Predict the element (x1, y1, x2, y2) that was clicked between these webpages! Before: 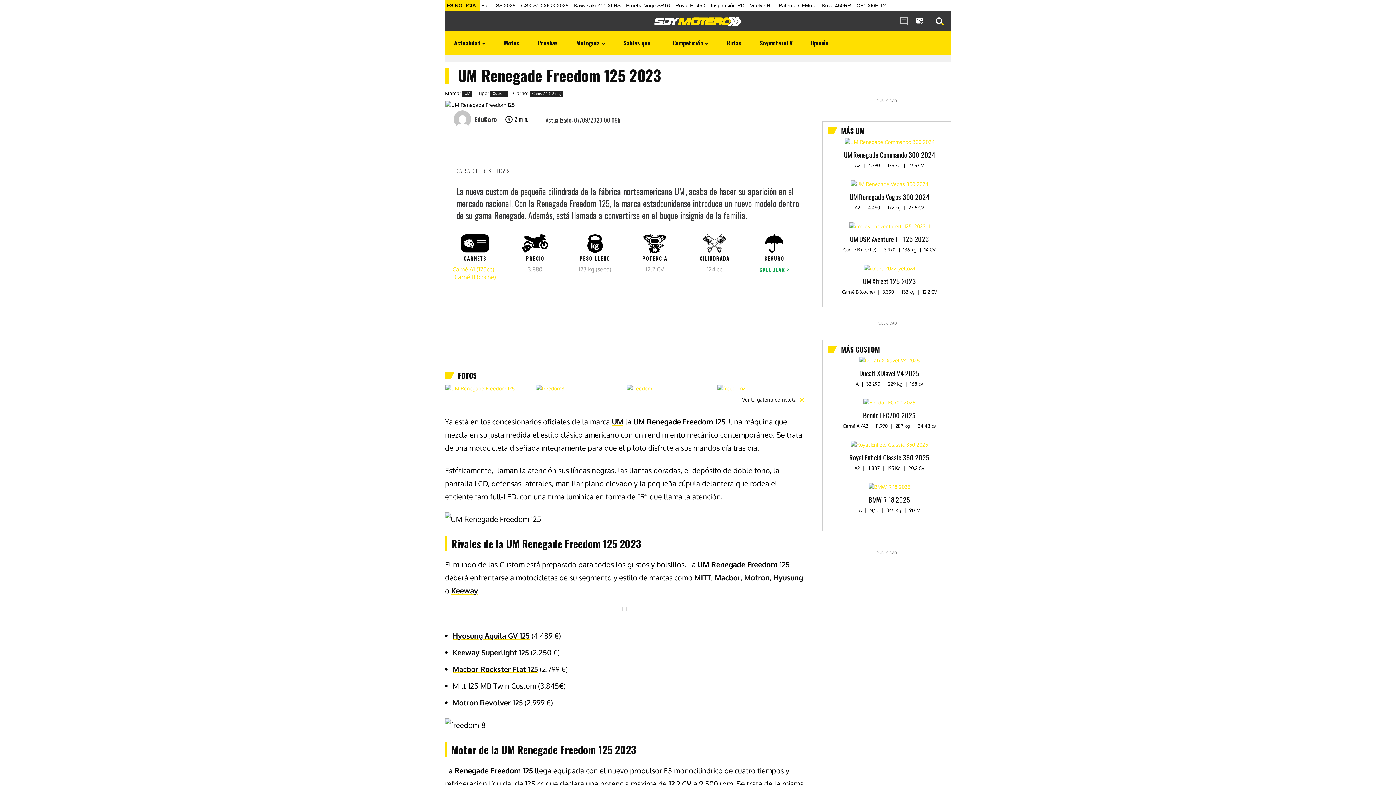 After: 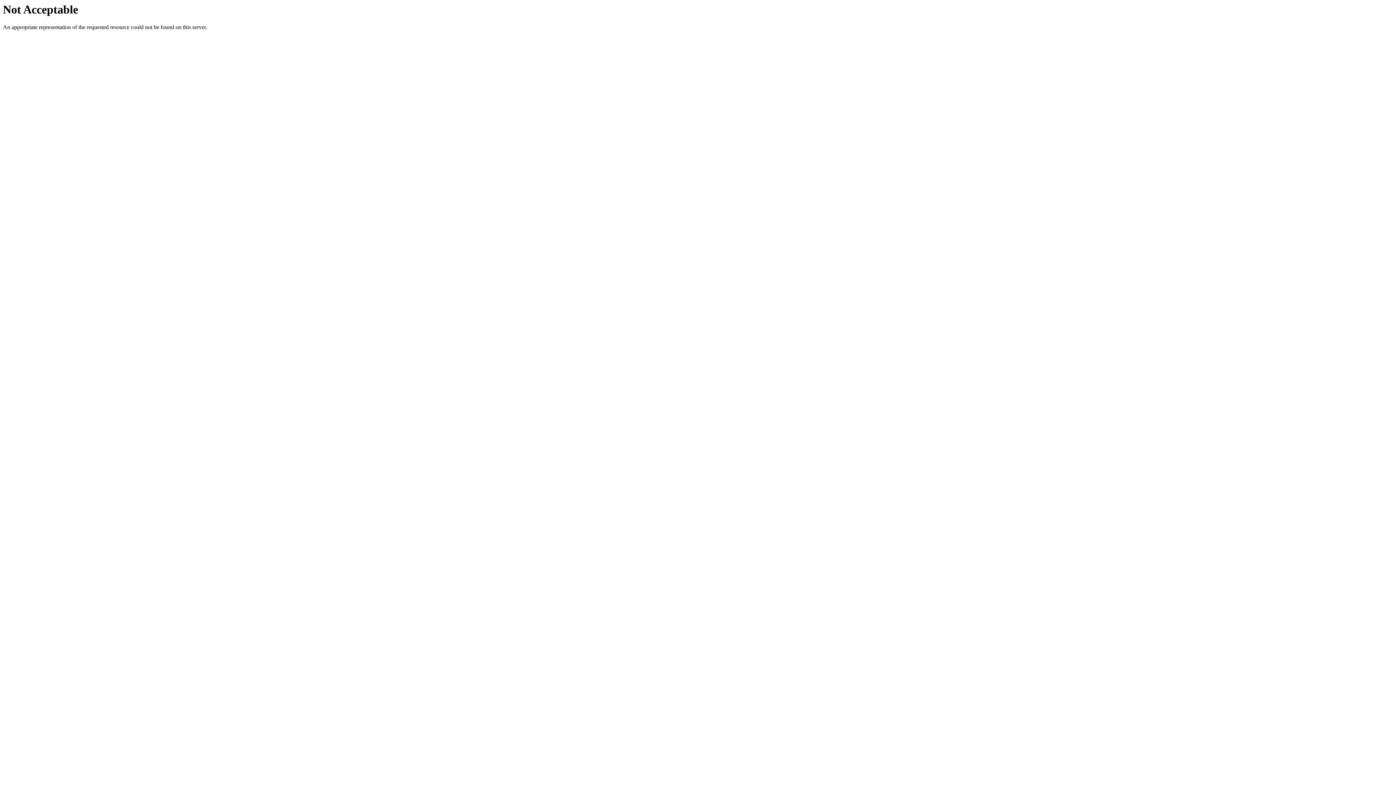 Action: bbox: (850, 441, 928, 448)